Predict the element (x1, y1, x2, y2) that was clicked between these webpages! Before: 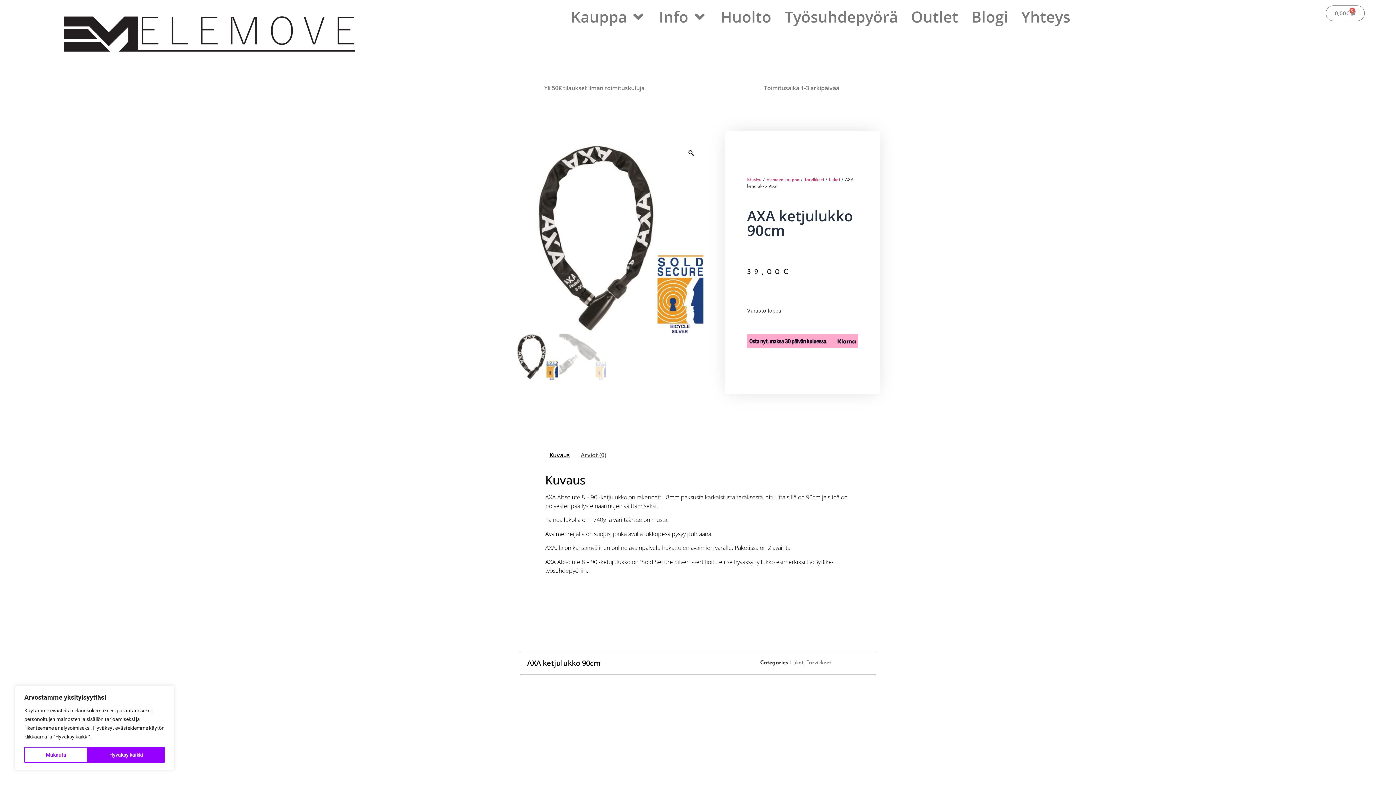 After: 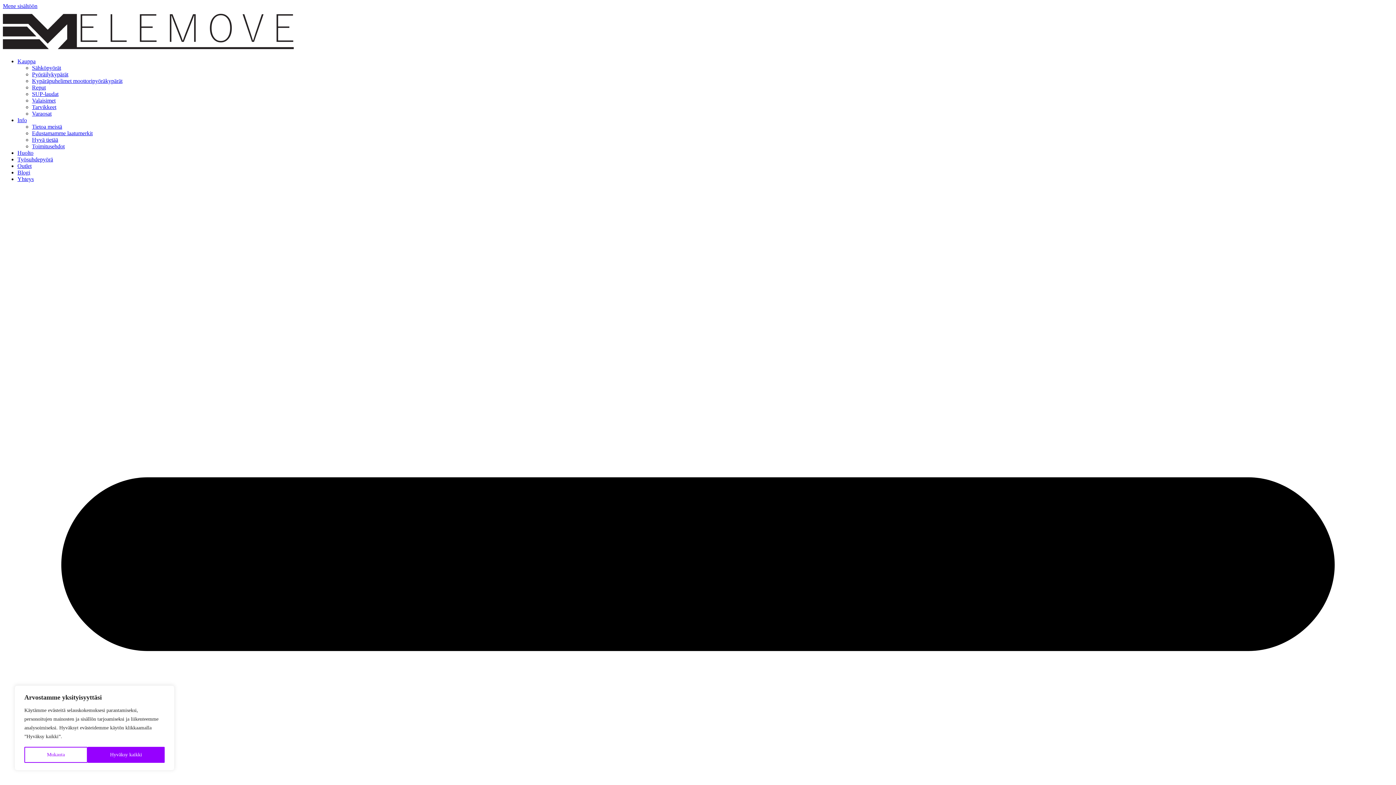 Action: label: Blogi bbox: (965, 4, 1014, 29)